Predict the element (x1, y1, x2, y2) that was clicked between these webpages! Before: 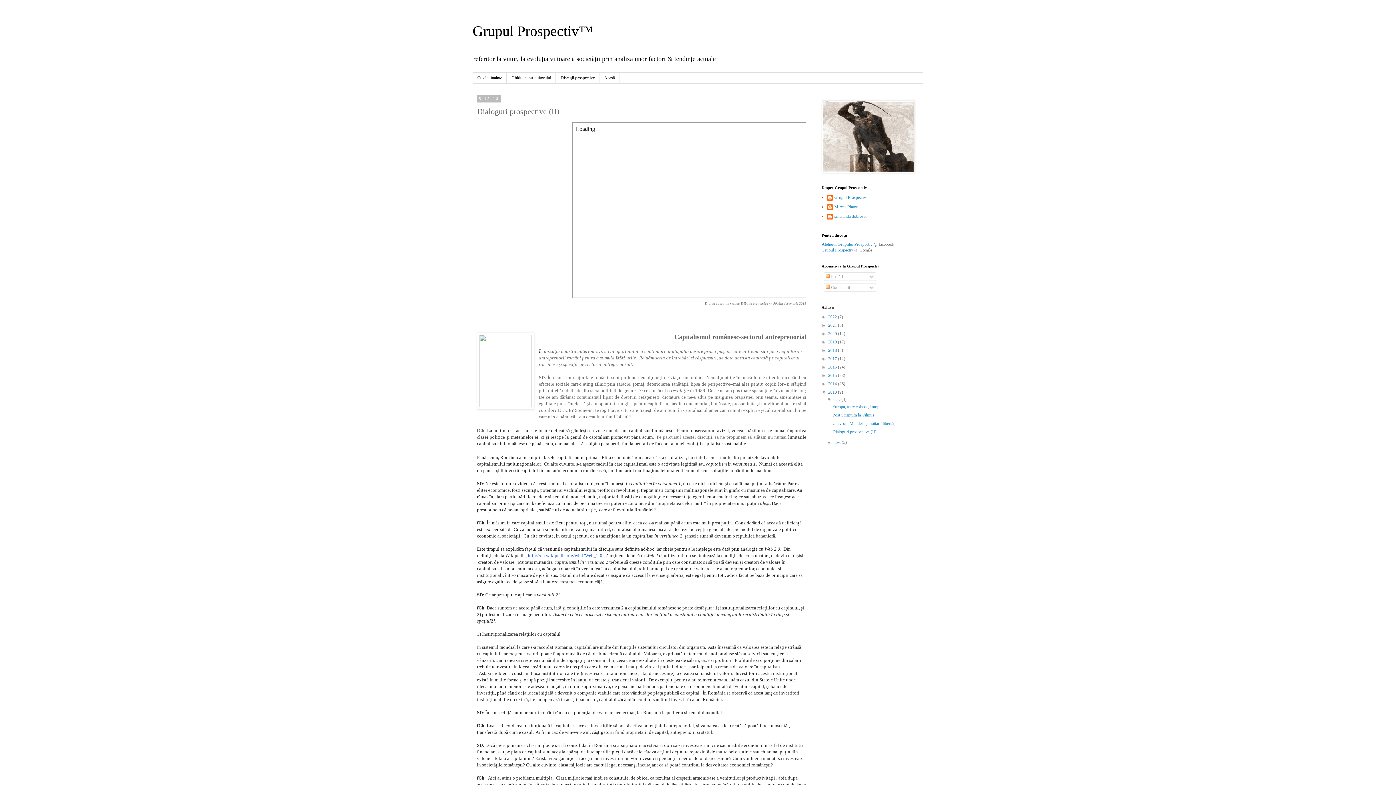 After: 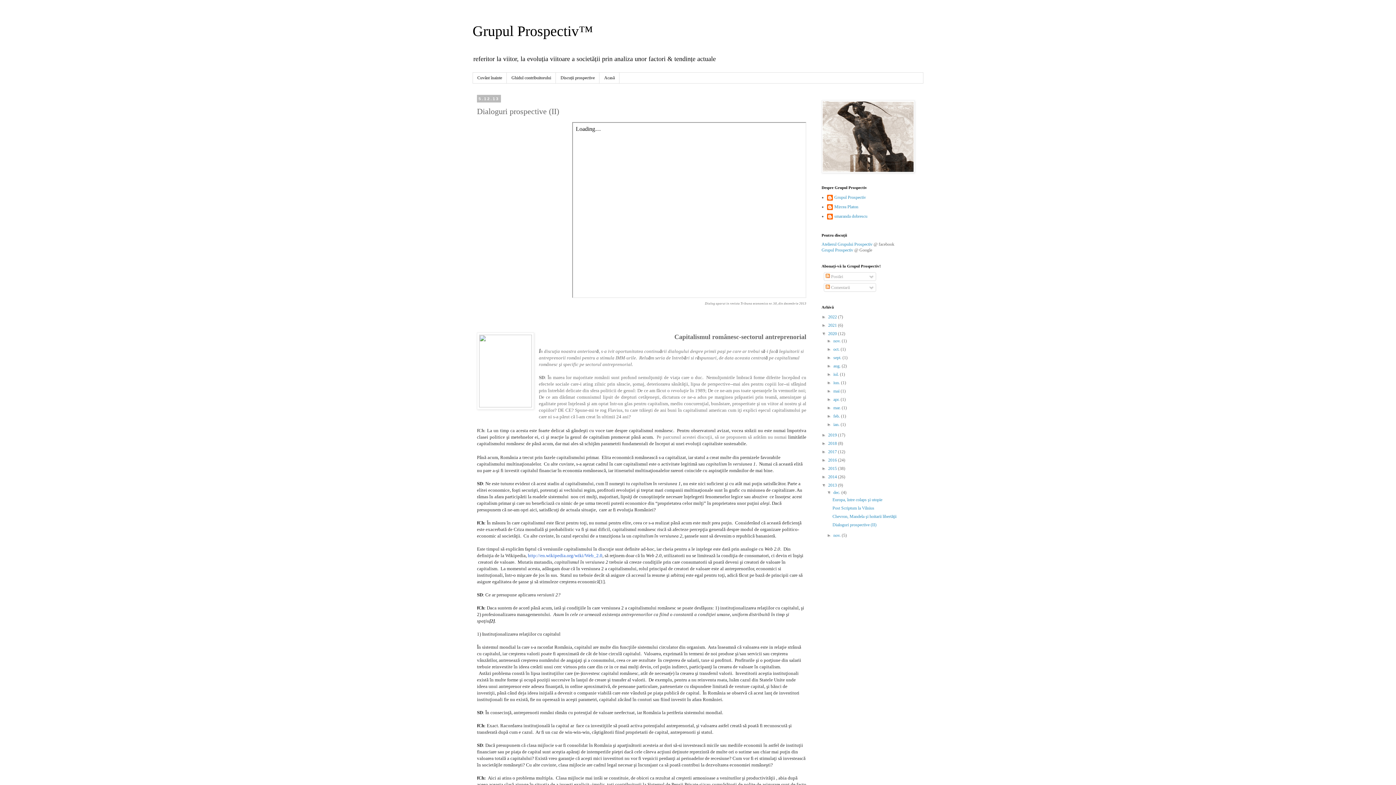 Action: bbox: (821, 331, 828, 336) label: ►  